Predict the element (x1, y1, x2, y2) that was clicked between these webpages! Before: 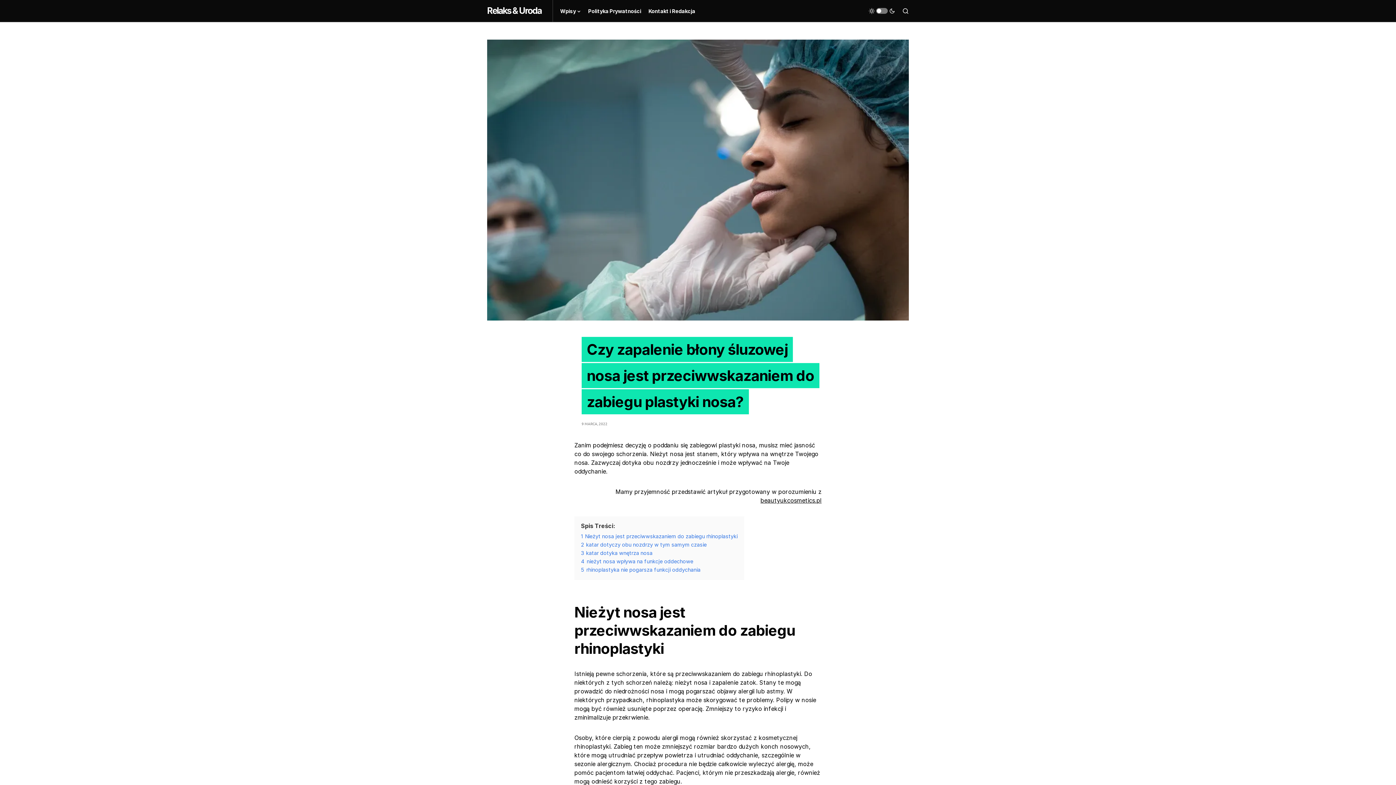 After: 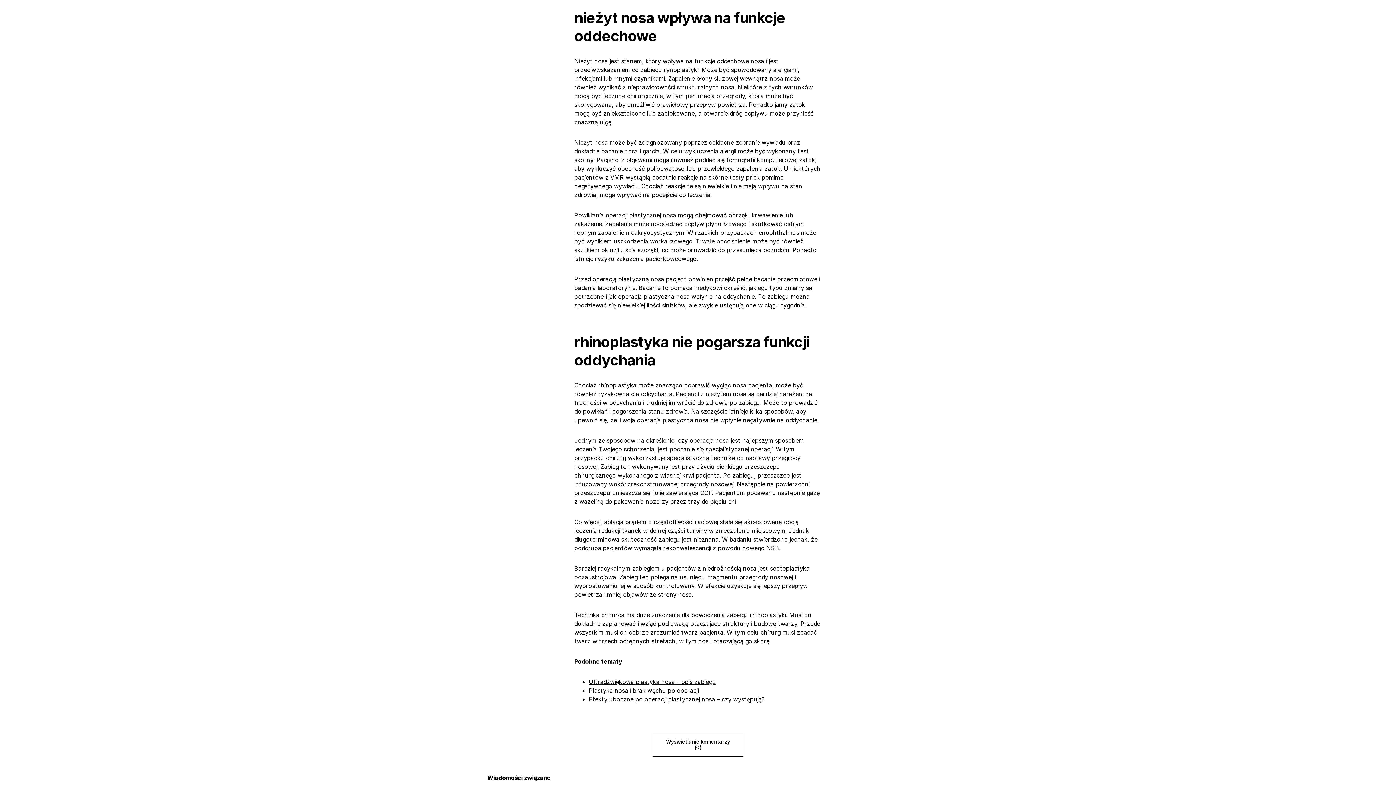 Action: bbox: (581, 558, 693, 564) label: 4 nieżyt nosa wpływa na funkcje oddechowe